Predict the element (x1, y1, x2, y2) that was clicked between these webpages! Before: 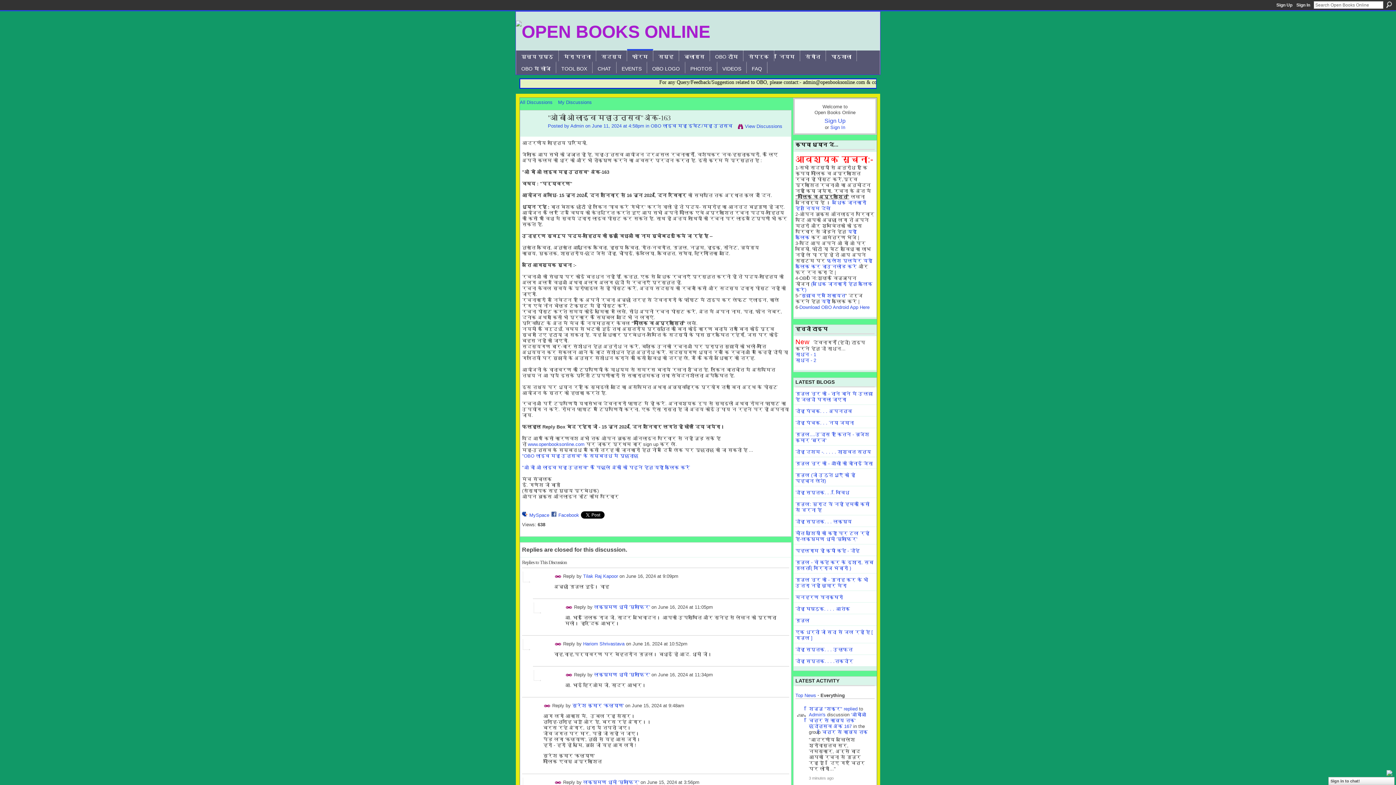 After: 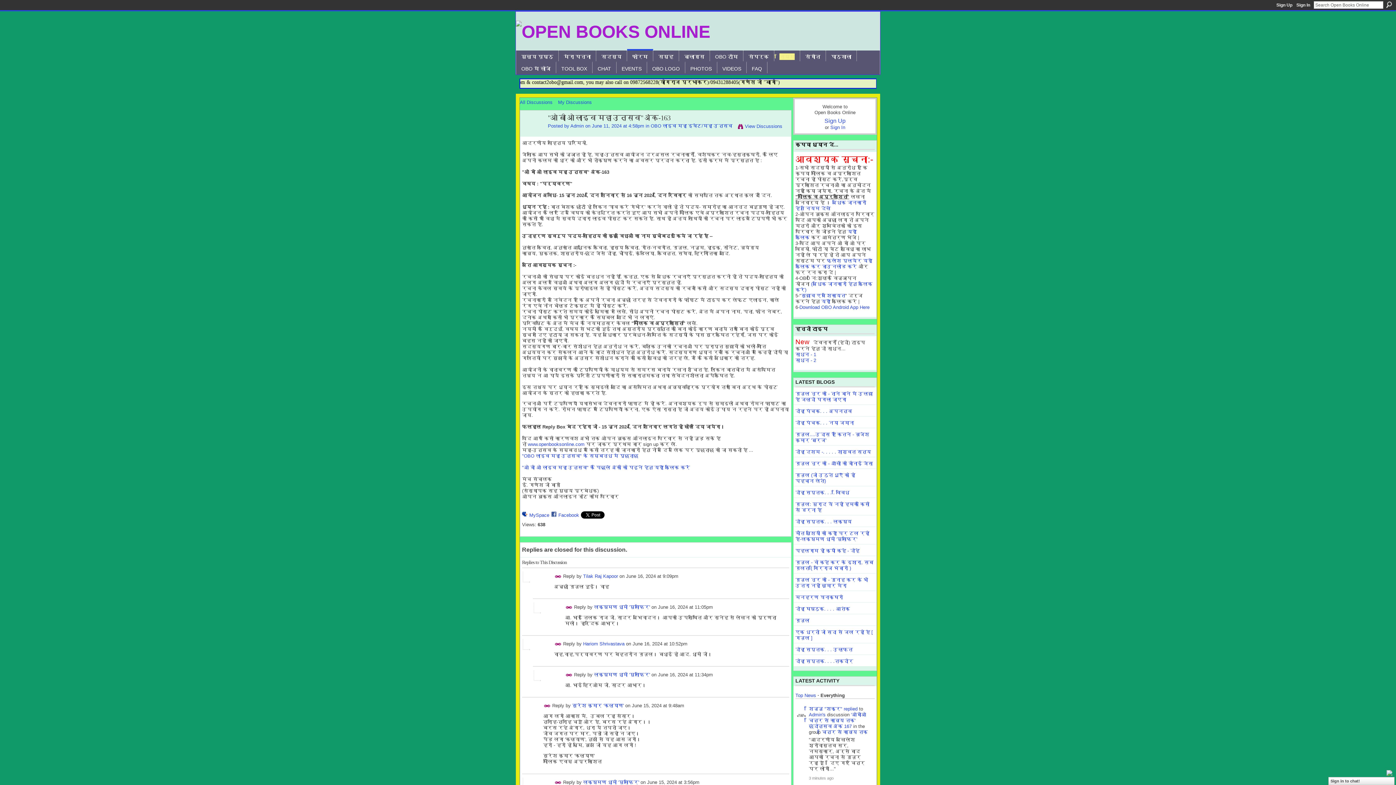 Action: label: नियम bbox: (779, 53, 794, 60)